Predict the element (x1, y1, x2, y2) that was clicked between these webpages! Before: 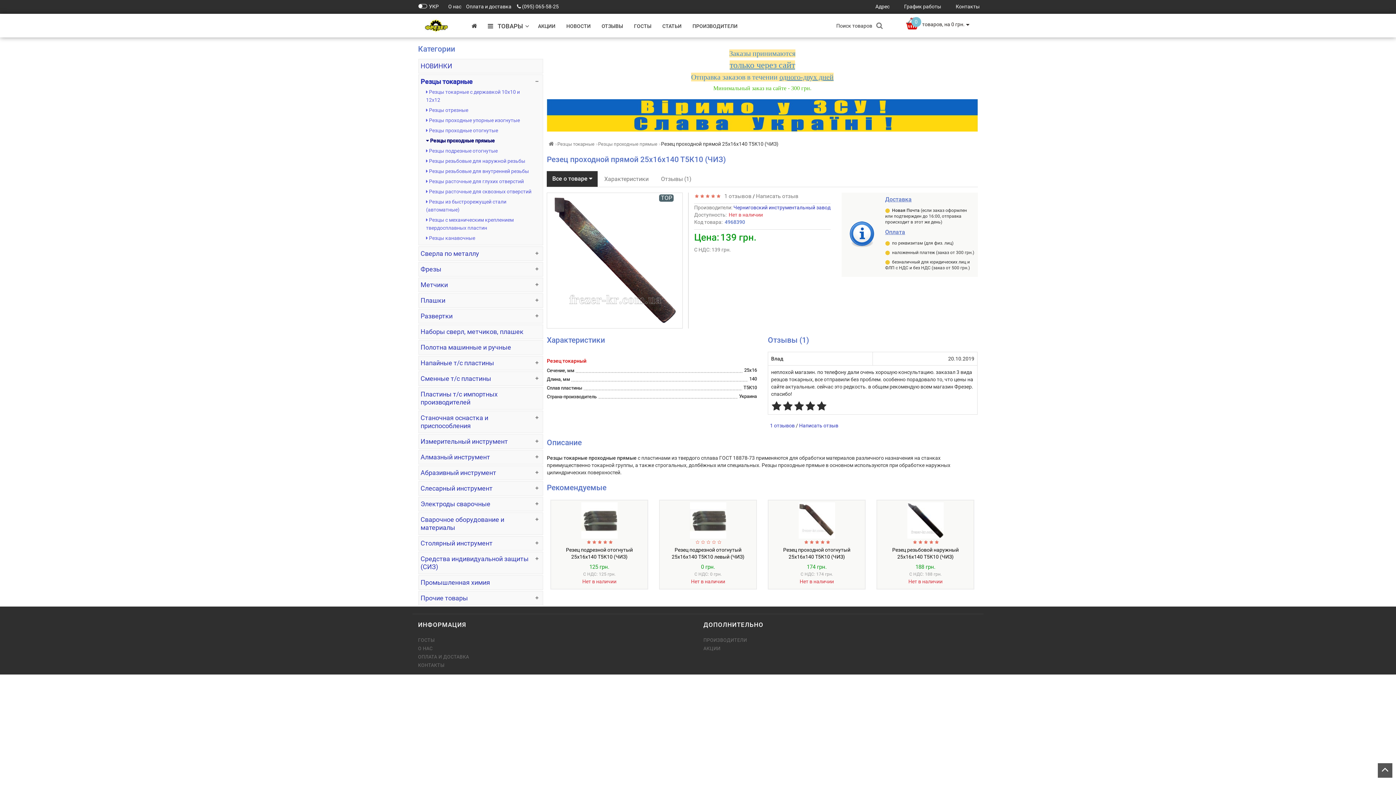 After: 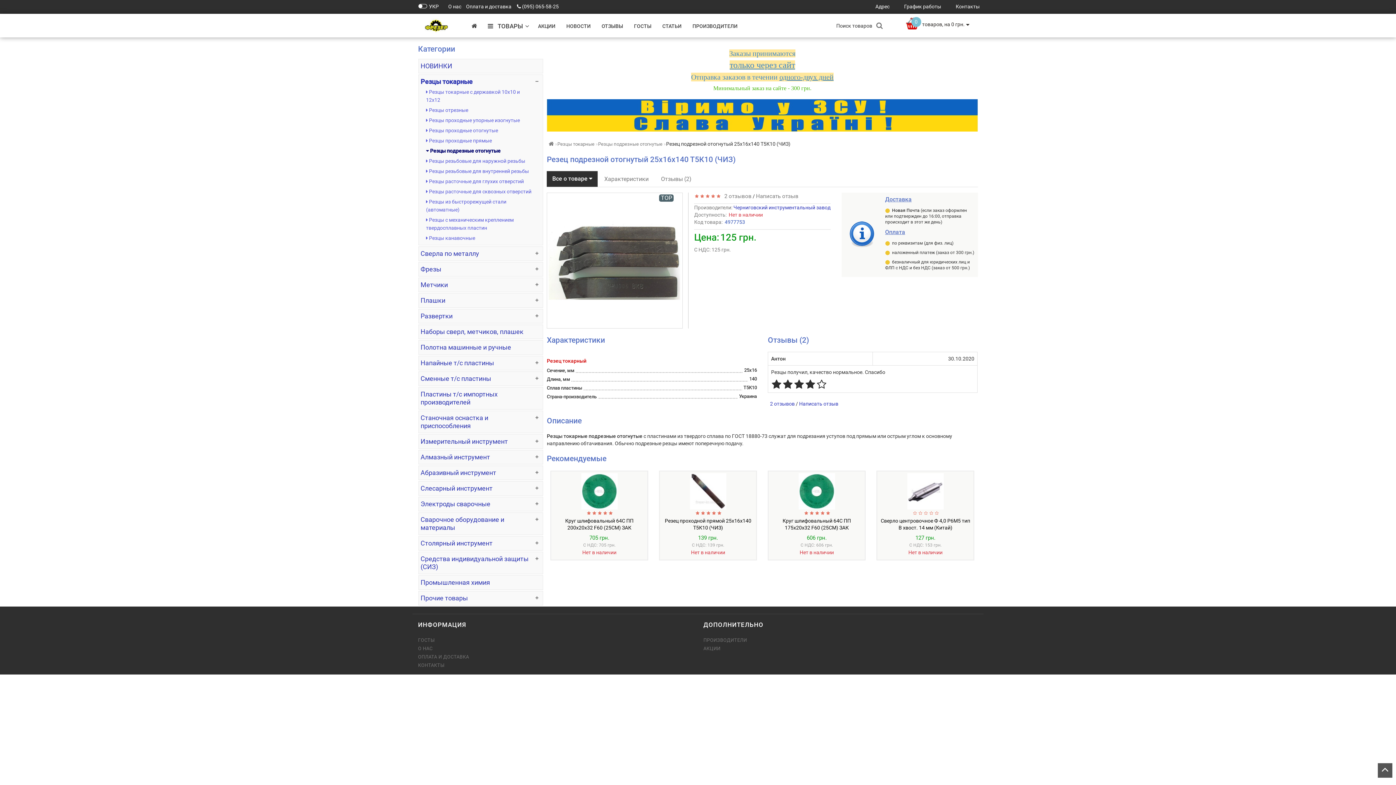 Action: bbox: (553, 502, 645, 538)